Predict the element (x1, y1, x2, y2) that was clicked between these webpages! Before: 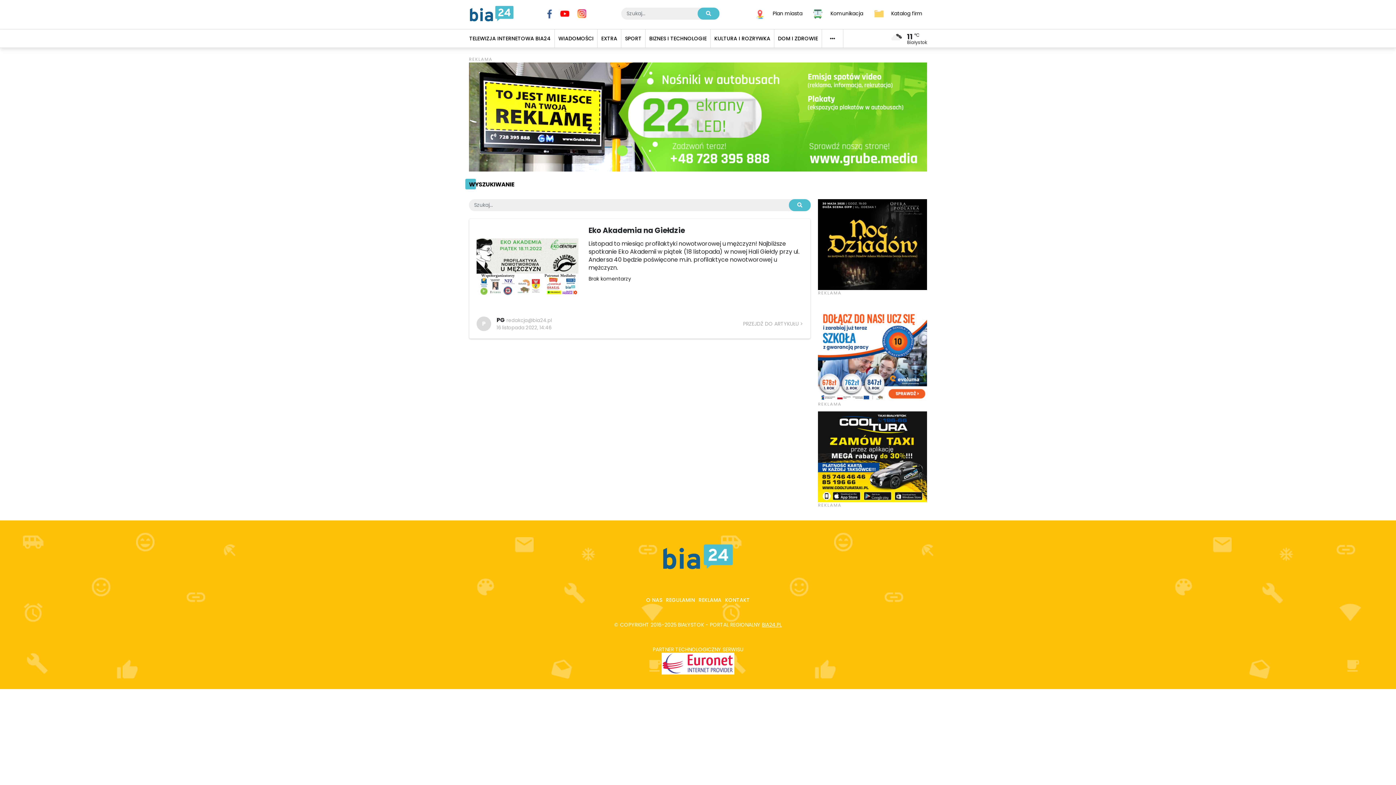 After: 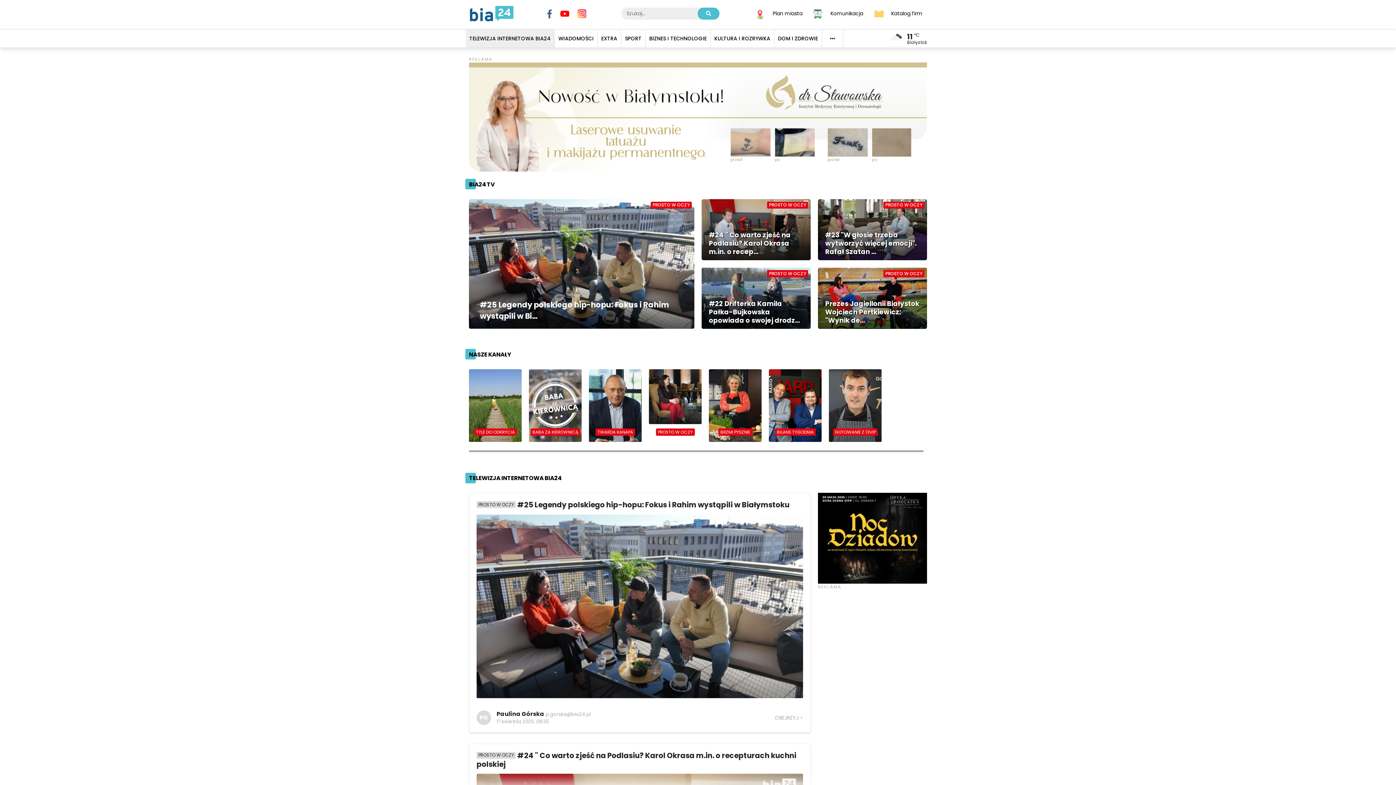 Action: label: TELEWIZJA INTERNETOWA BIA24 bbox: (465, 29, 554, 47)